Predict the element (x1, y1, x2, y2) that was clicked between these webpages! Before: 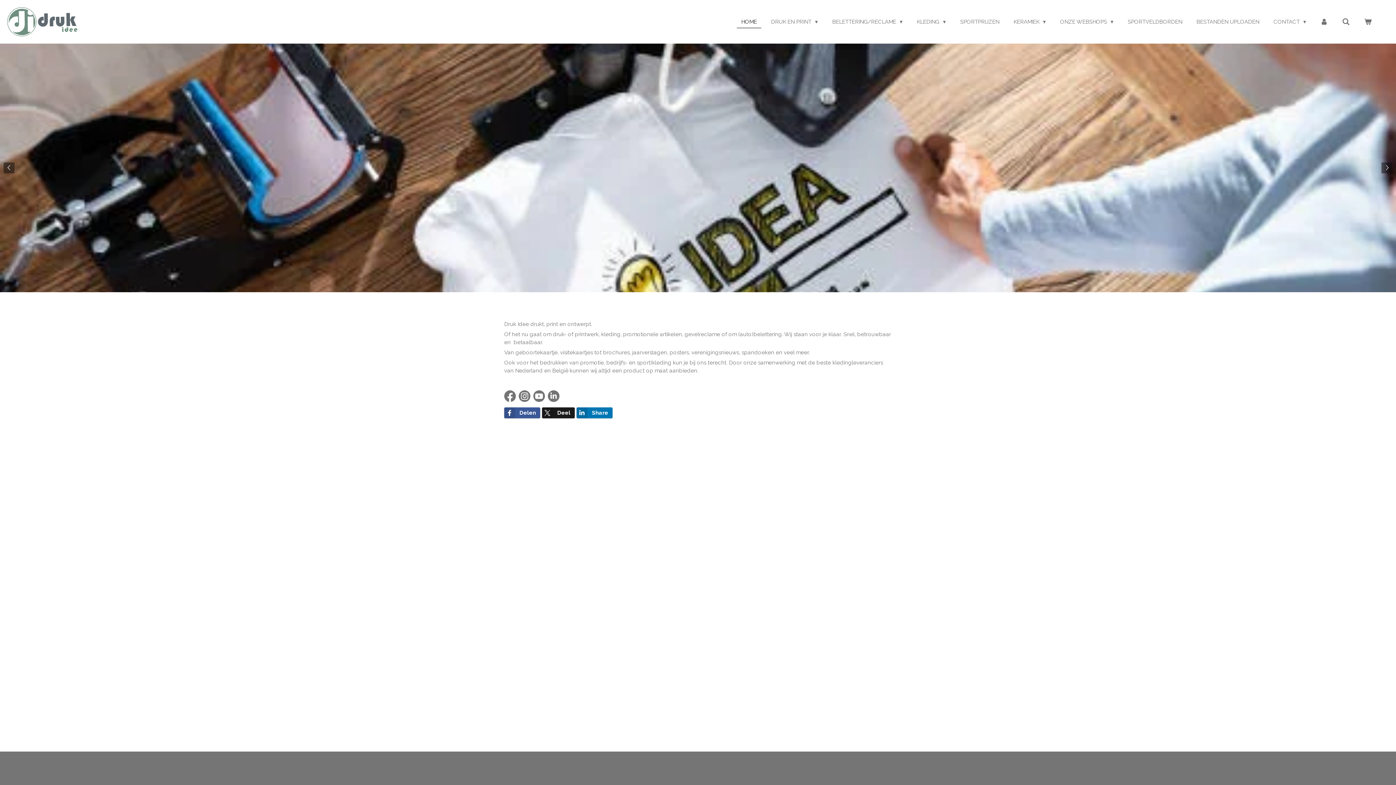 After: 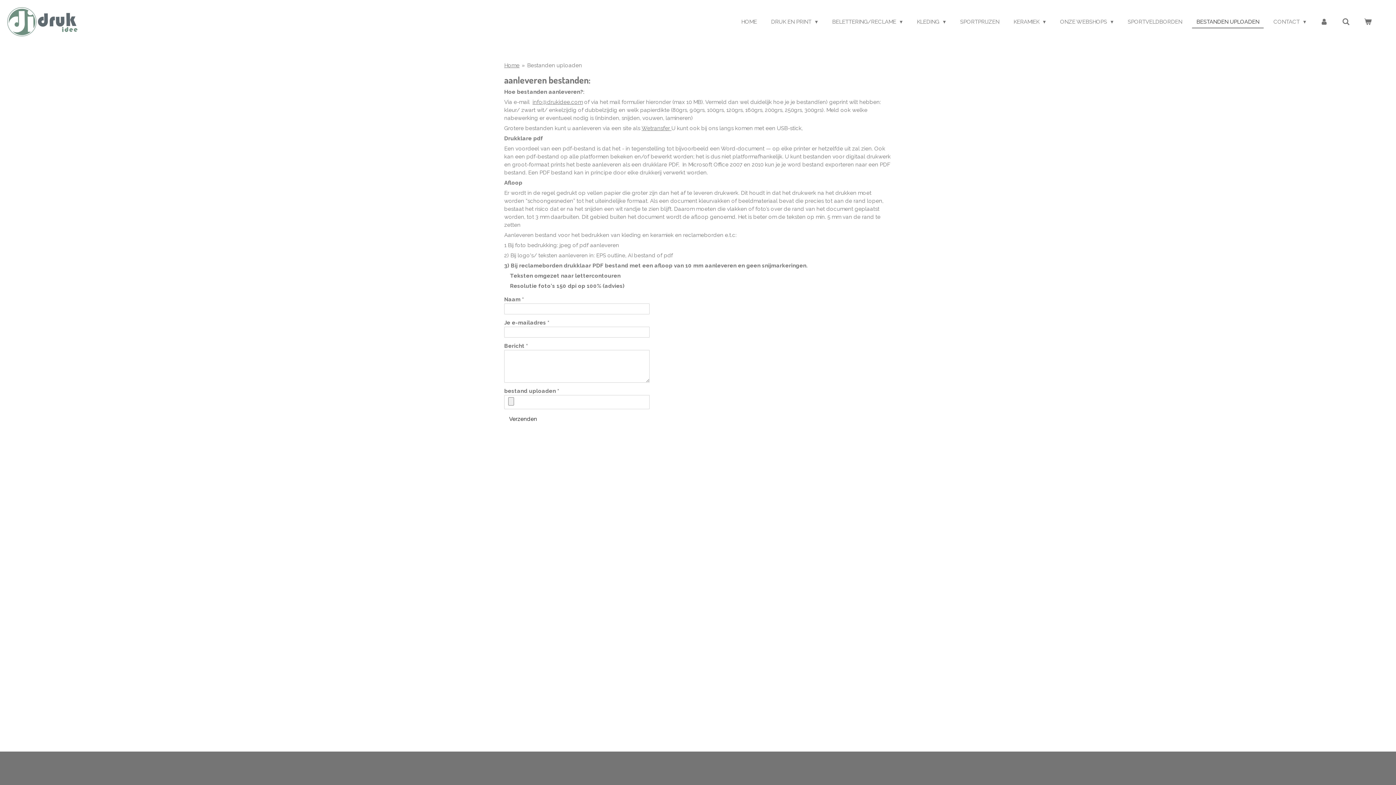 Action: bbox: (1192, 15, 1264, 27) label: BESTANDEN UPLOADEN